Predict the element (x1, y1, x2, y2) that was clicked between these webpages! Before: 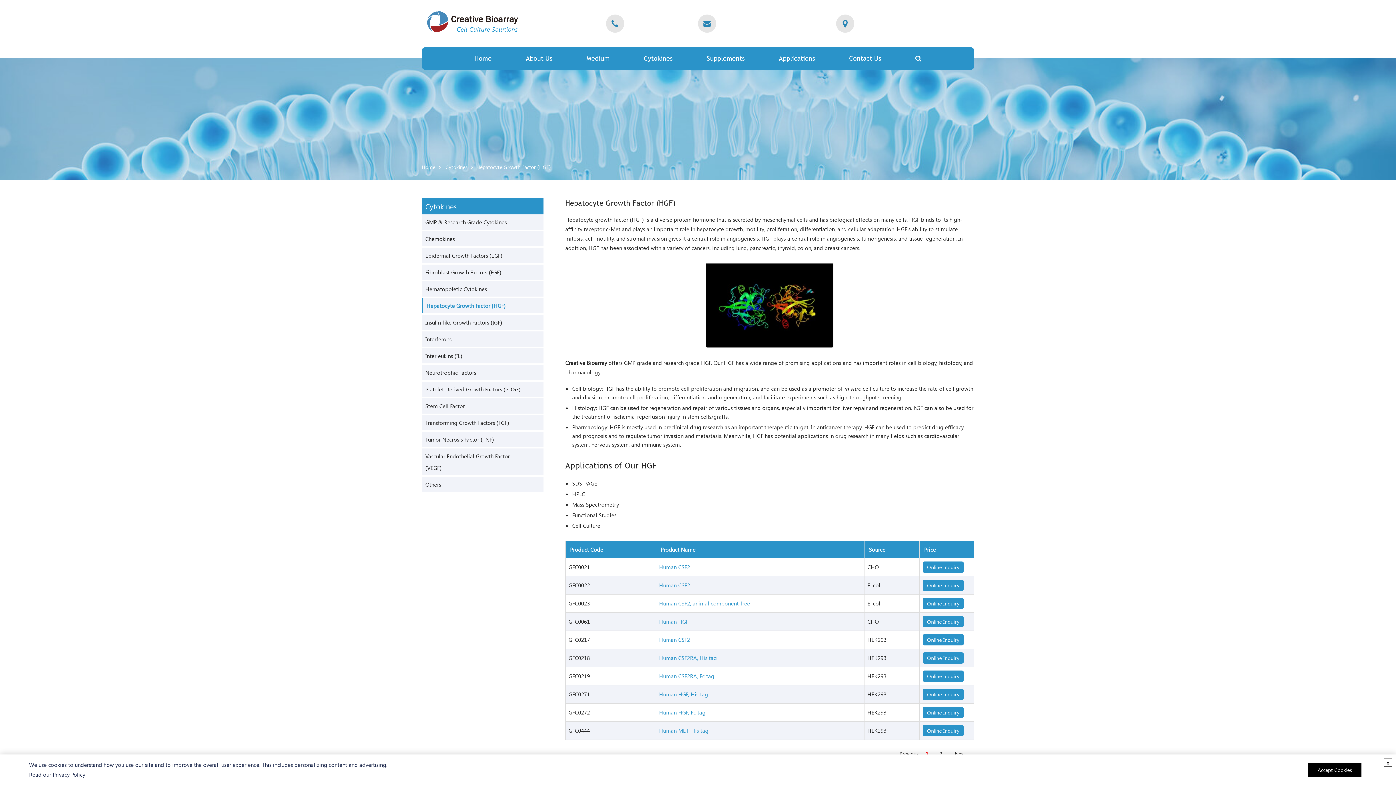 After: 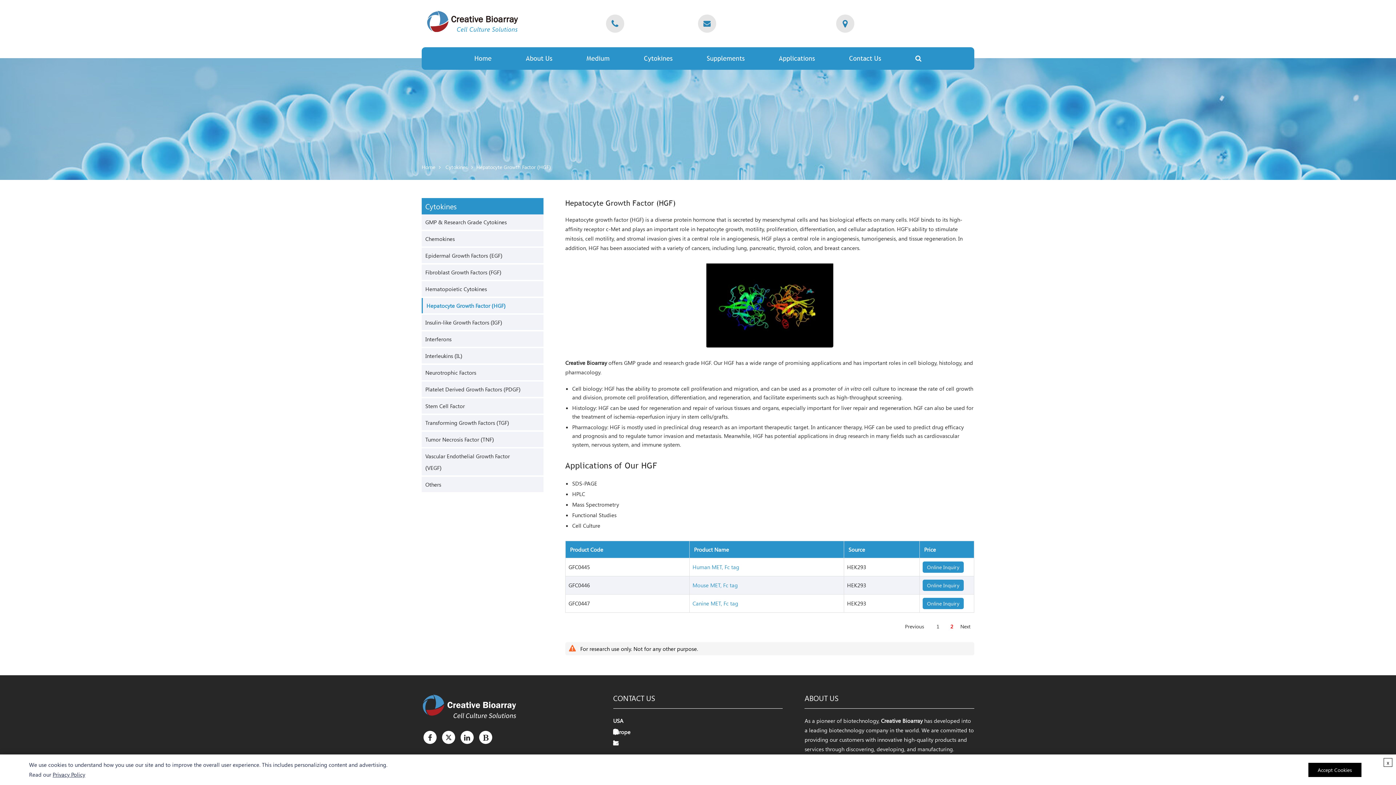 Action: label: Next bbox: (951, 748, 969, 759)